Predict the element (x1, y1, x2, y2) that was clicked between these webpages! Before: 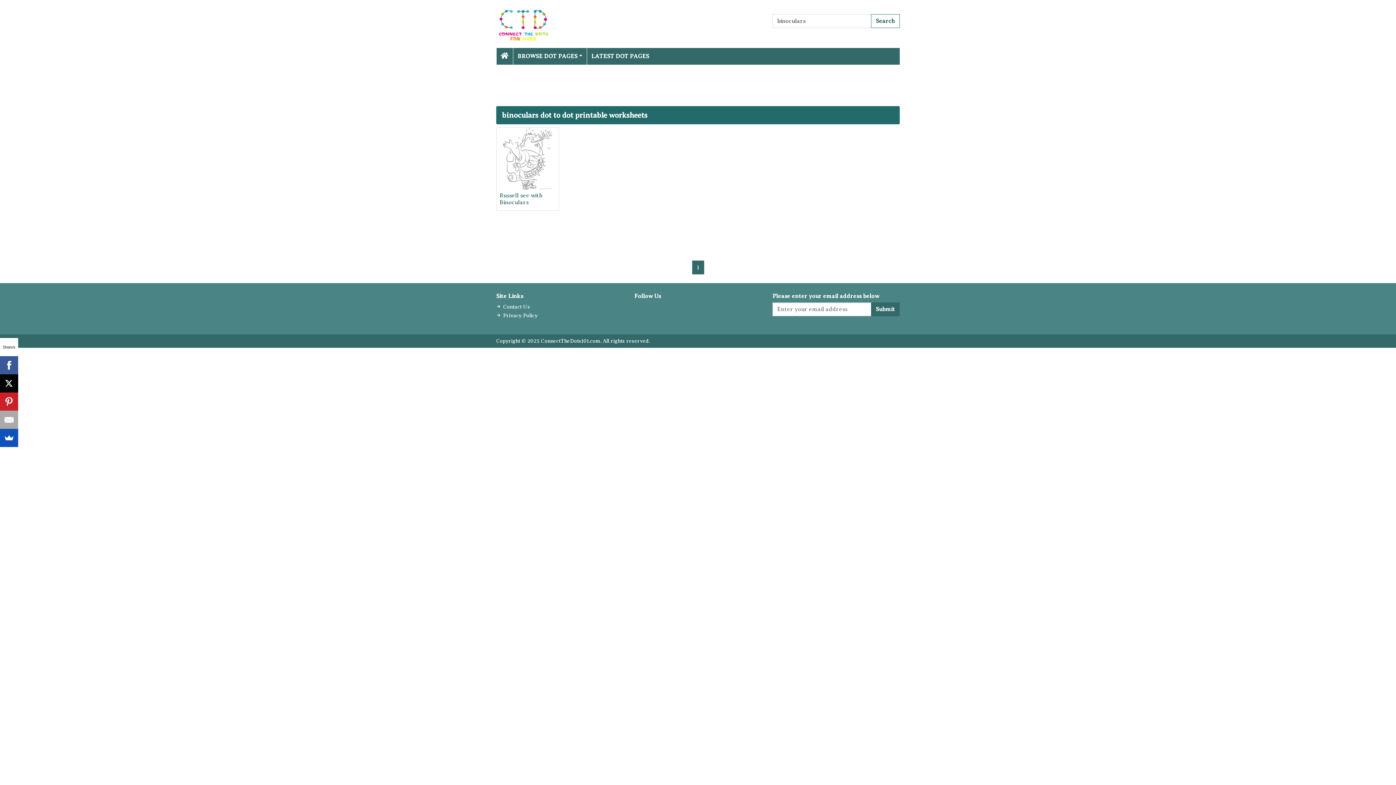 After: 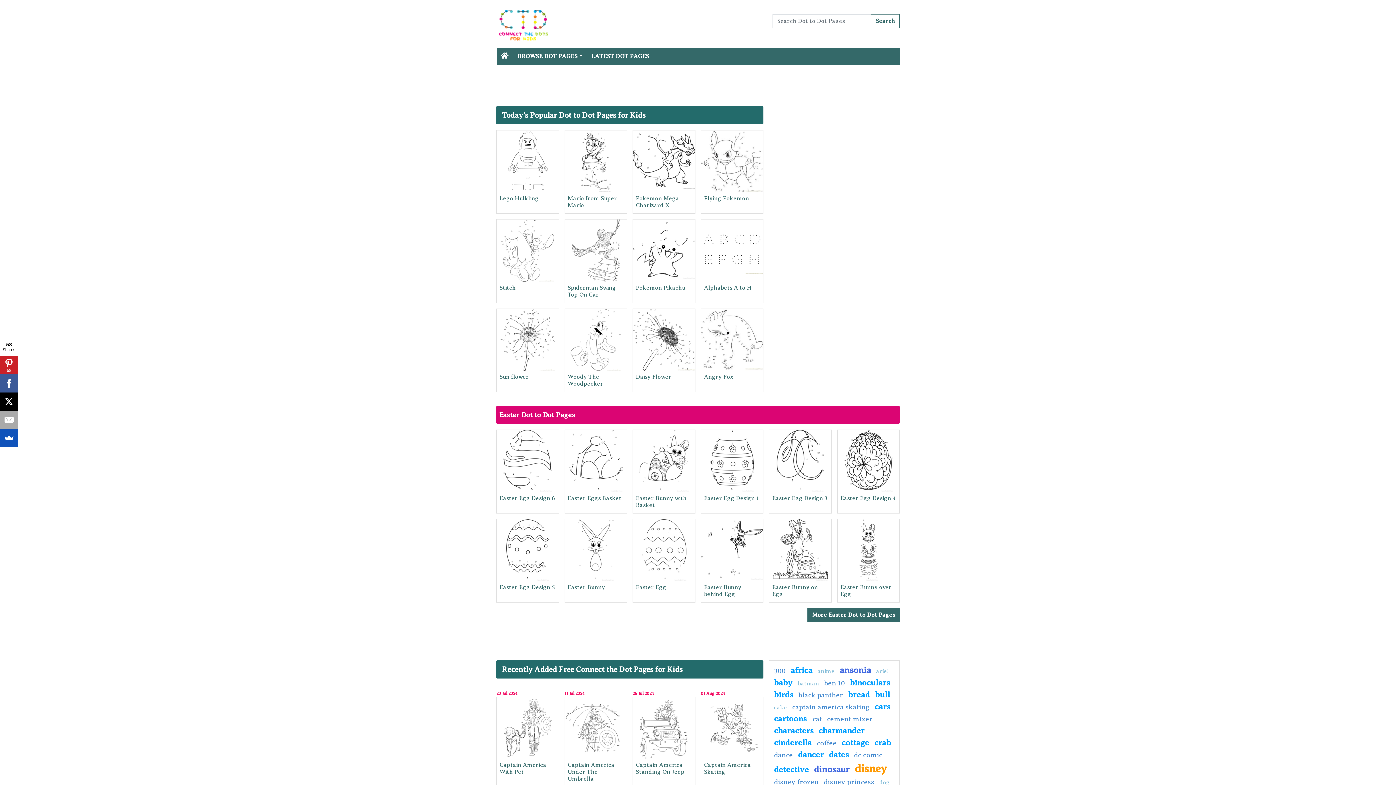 Action: bbox: (497, 49, 511, 63)